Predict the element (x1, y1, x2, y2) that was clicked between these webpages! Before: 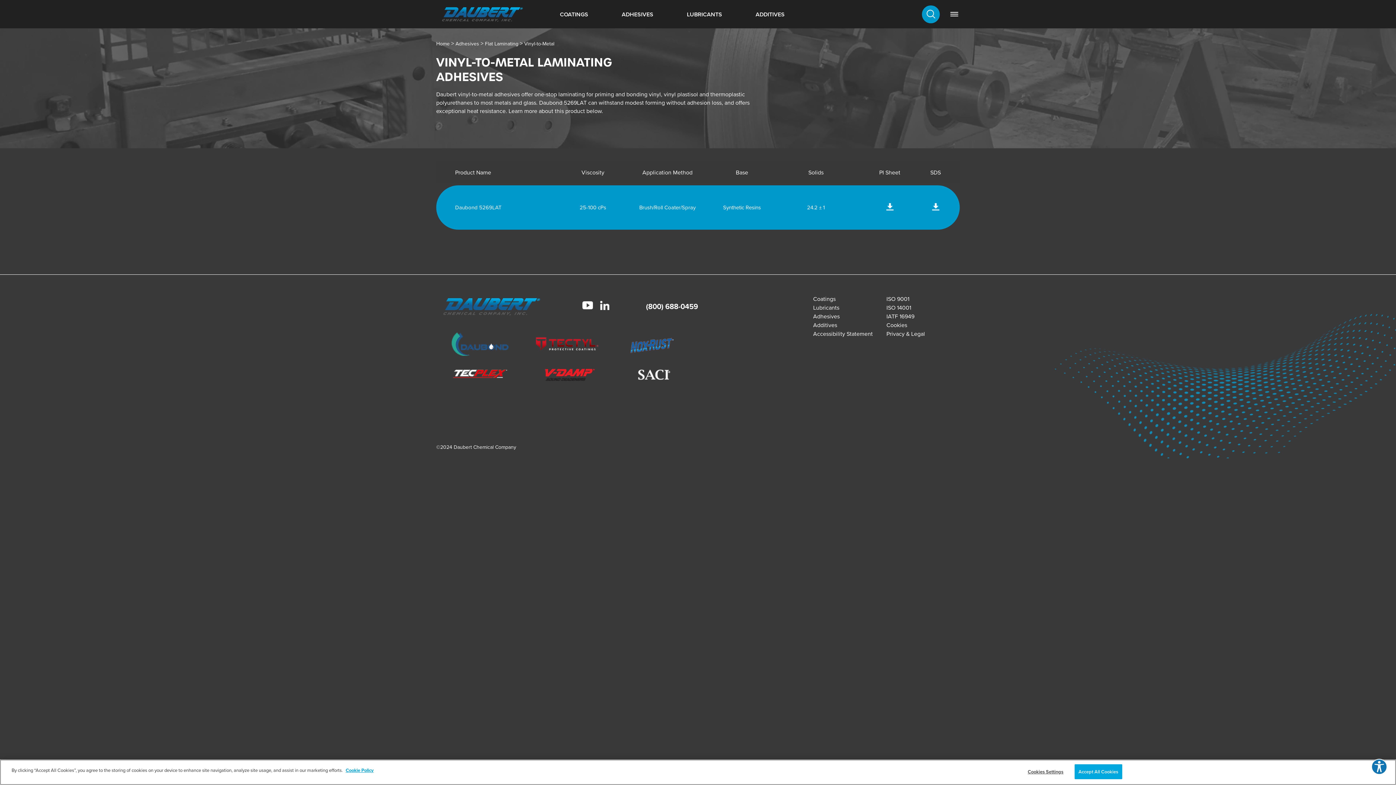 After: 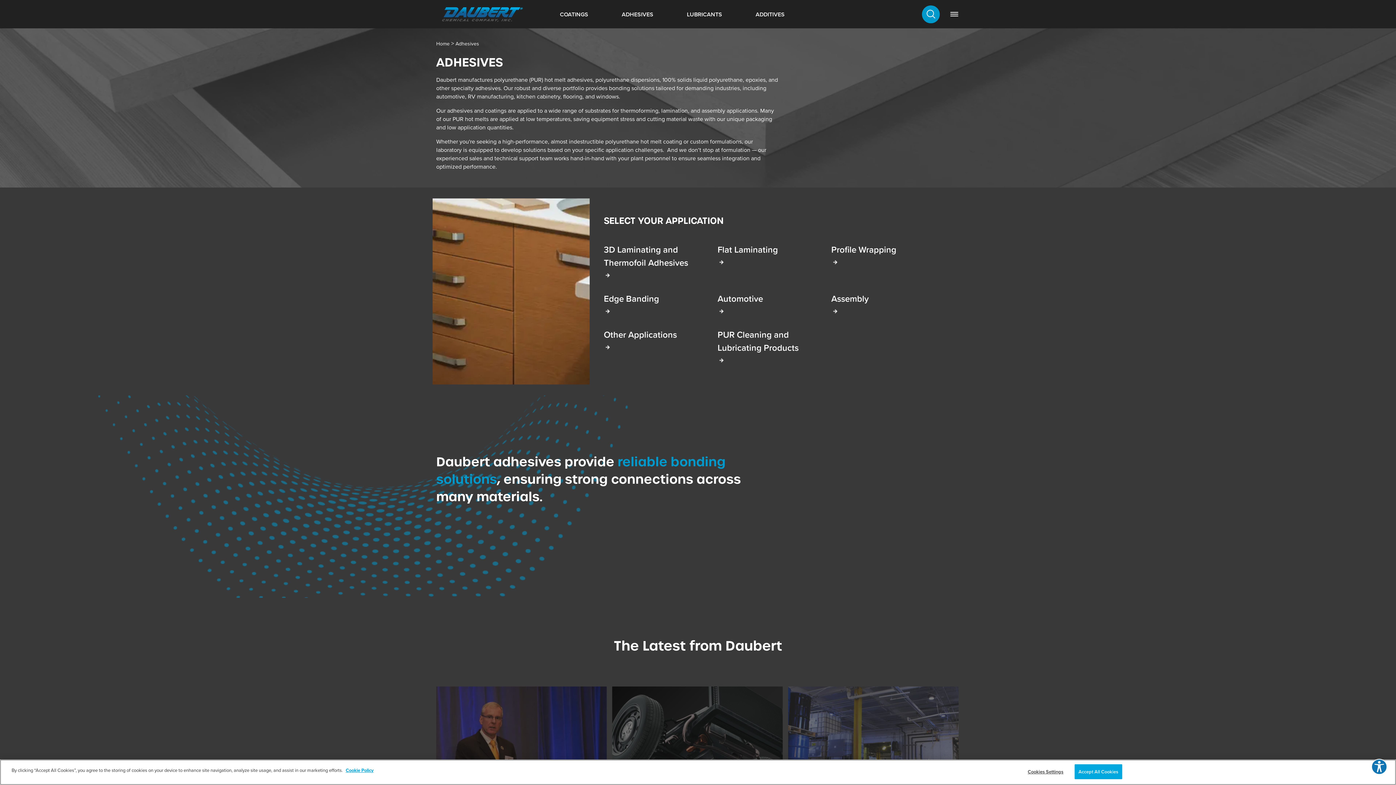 Action: bbox: (621, 10, 654, 19) label: ADHESIVES